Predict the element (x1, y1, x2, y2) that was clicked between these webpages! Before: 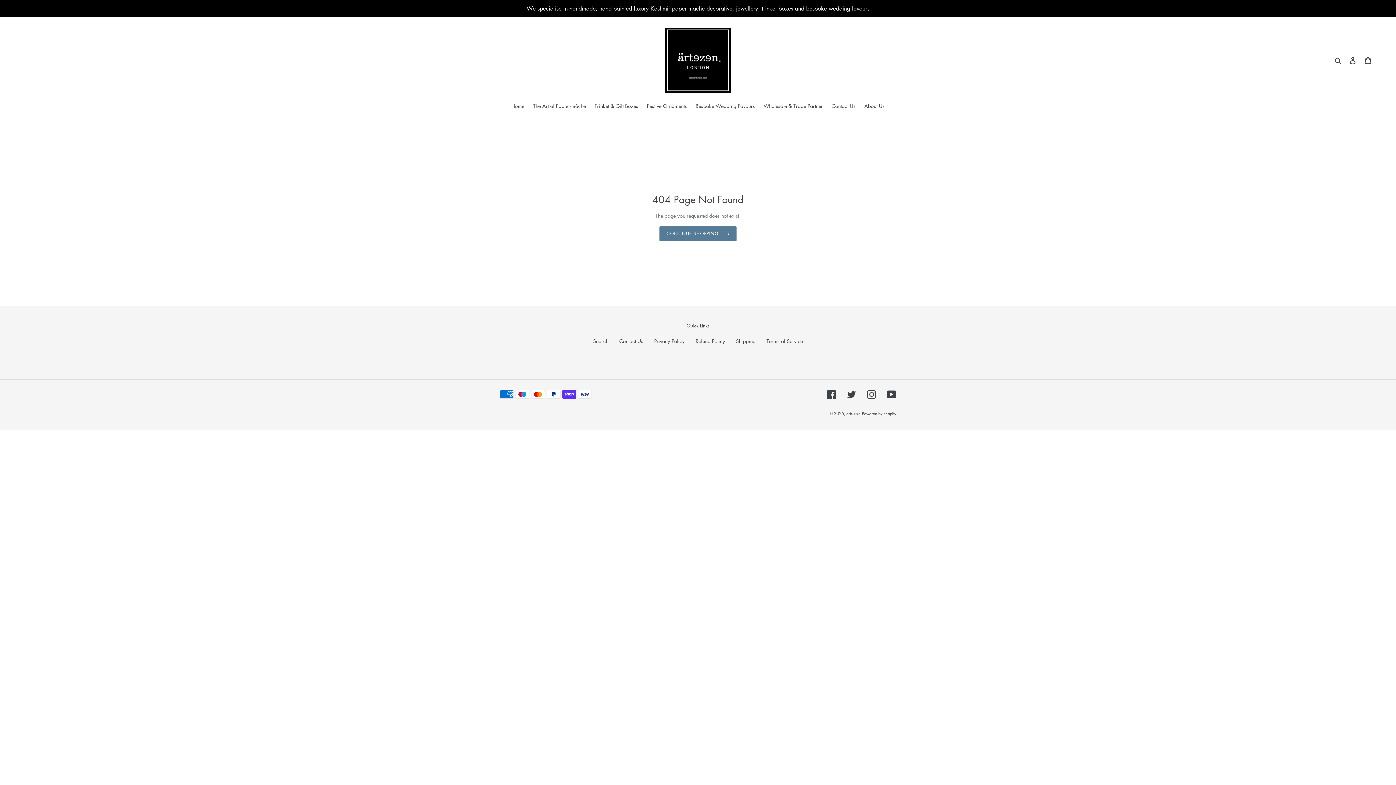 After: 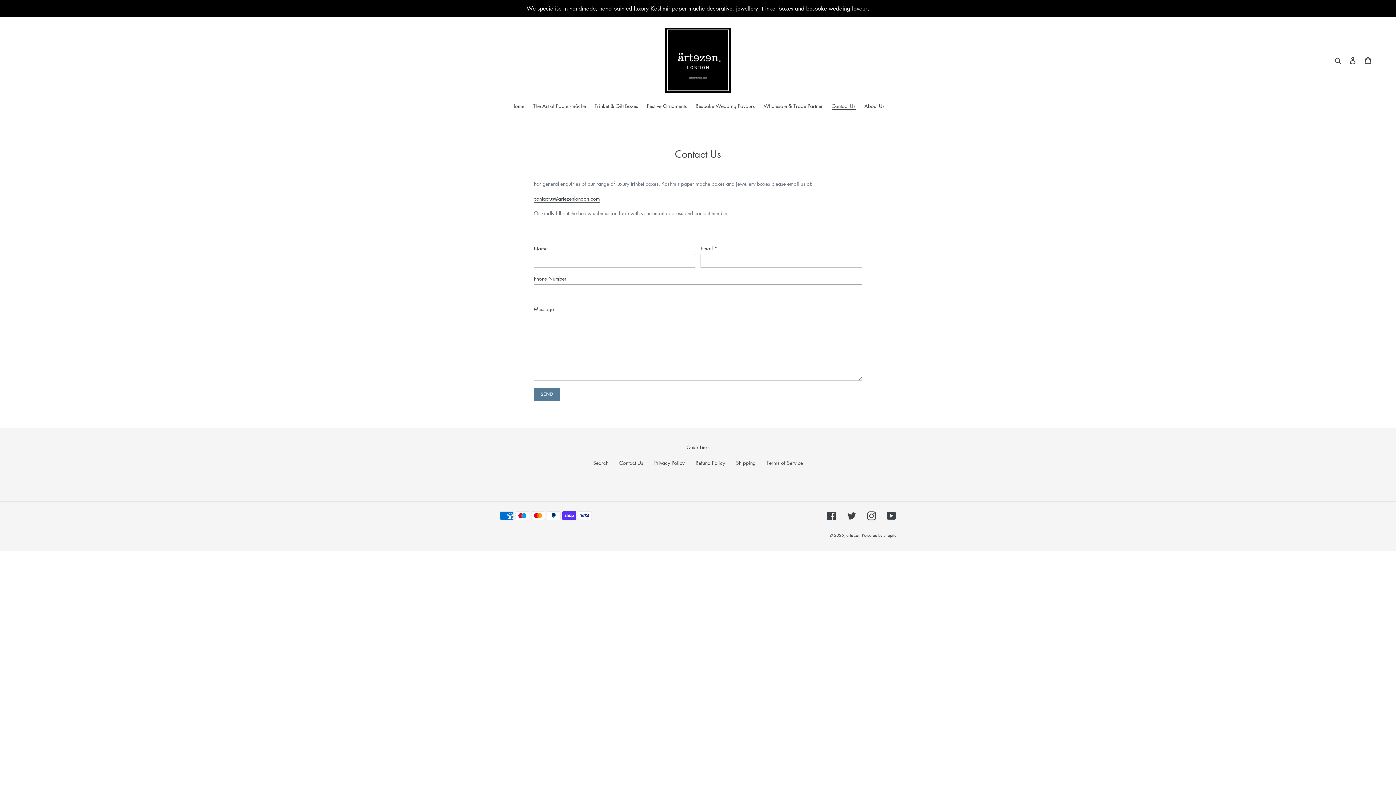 Action: label: Contact Us bbox: (619, 337, 643, 344)